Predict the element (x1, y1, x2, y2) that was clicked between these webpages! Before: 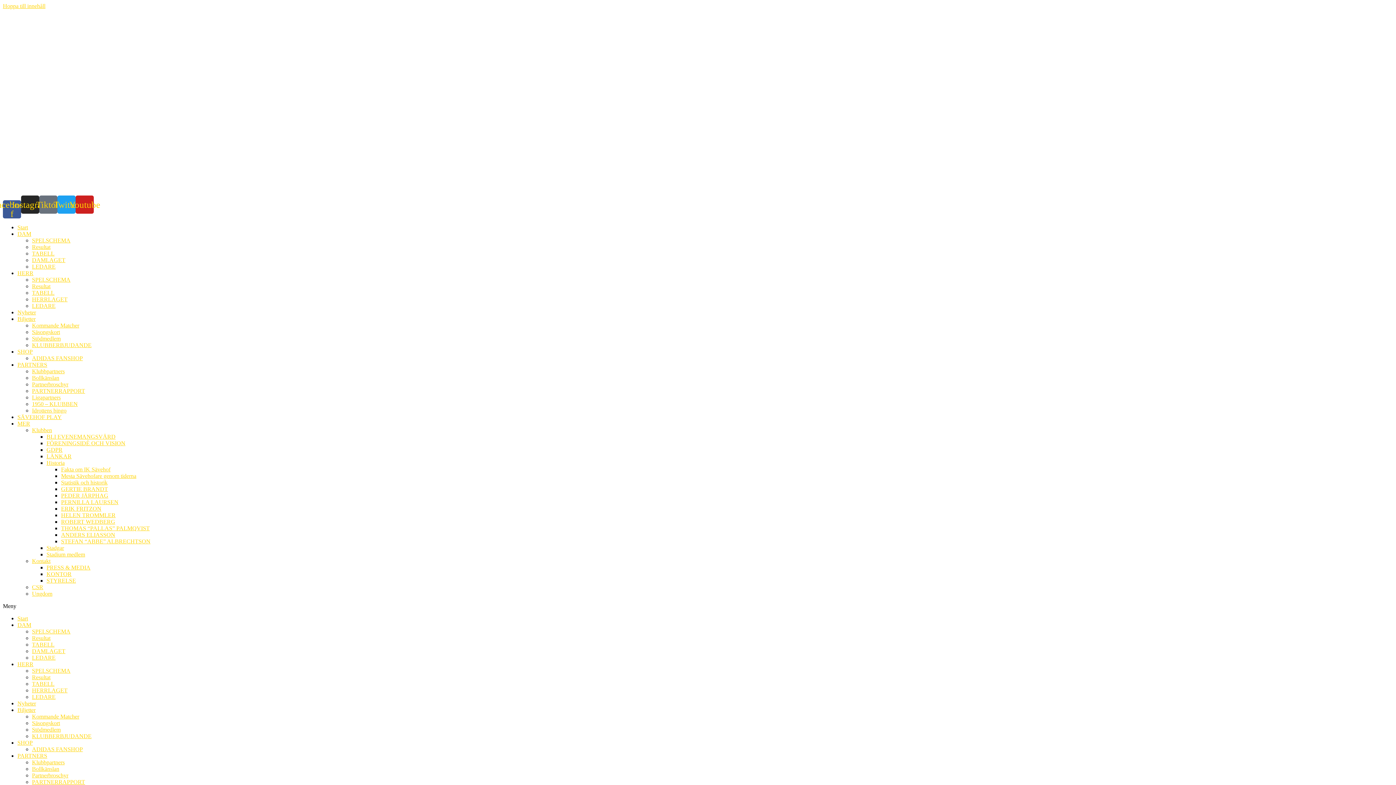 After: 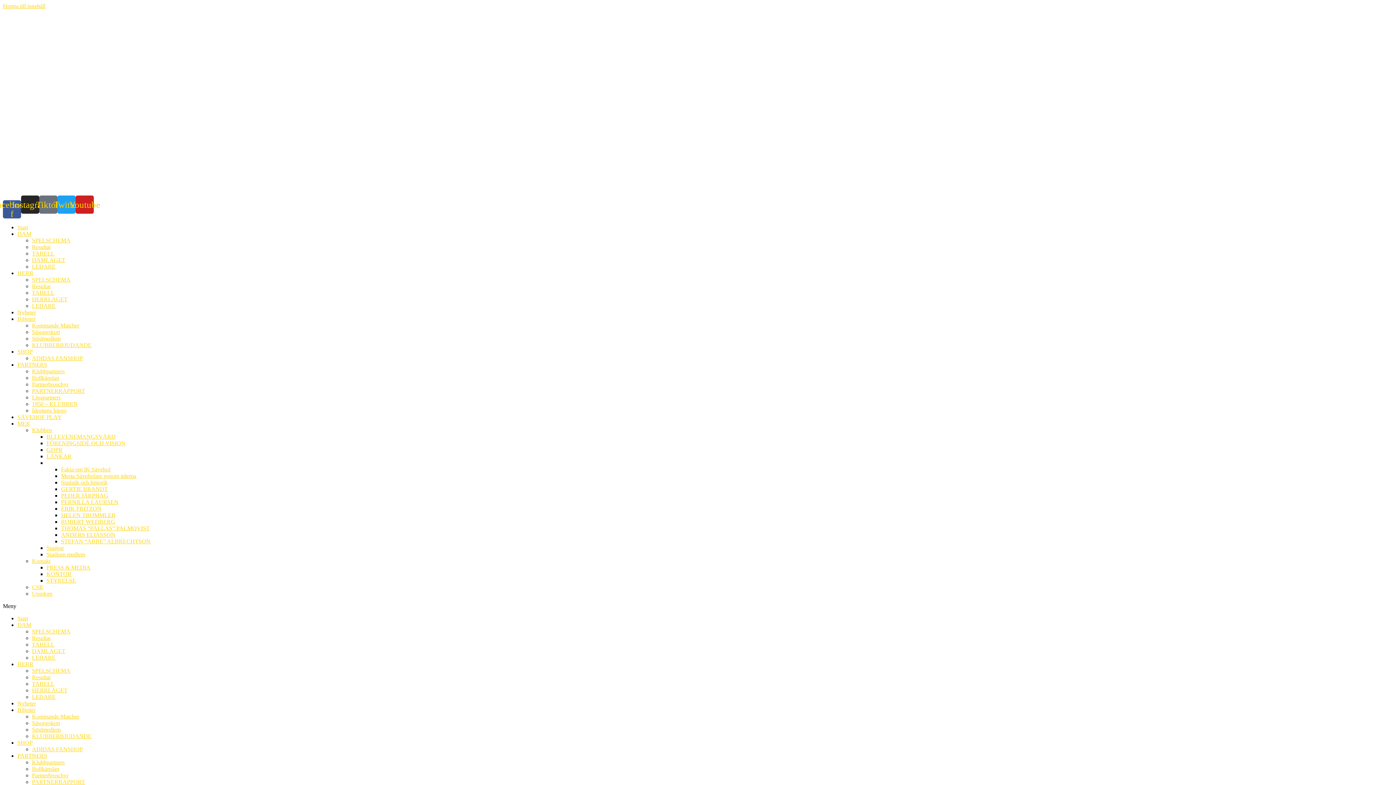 Action: label: Historia bbox: (46, 459, 64, 466)